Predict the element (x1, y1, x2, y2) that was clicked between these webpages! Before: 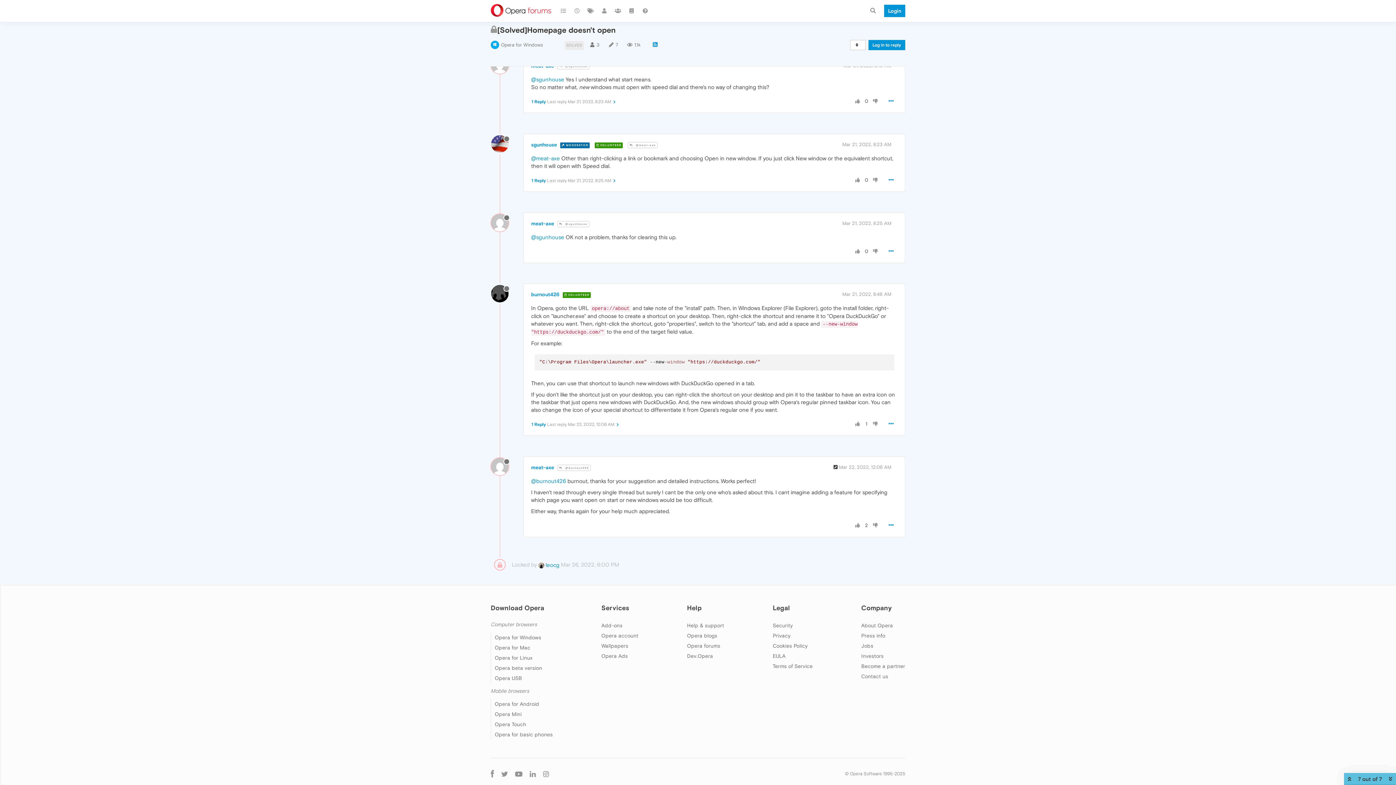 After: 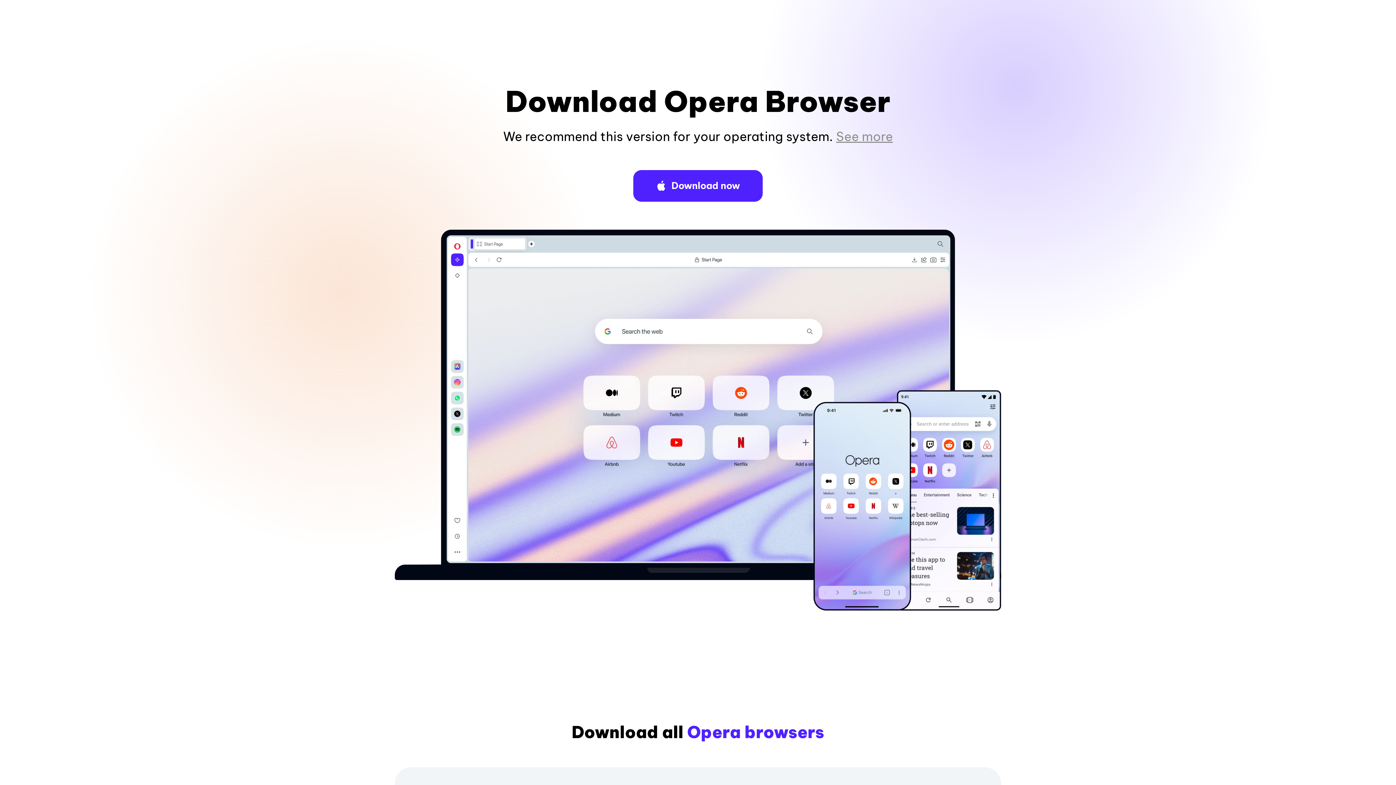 Action: bbox: (494, 655, 532, 661) label: Opera for Linux